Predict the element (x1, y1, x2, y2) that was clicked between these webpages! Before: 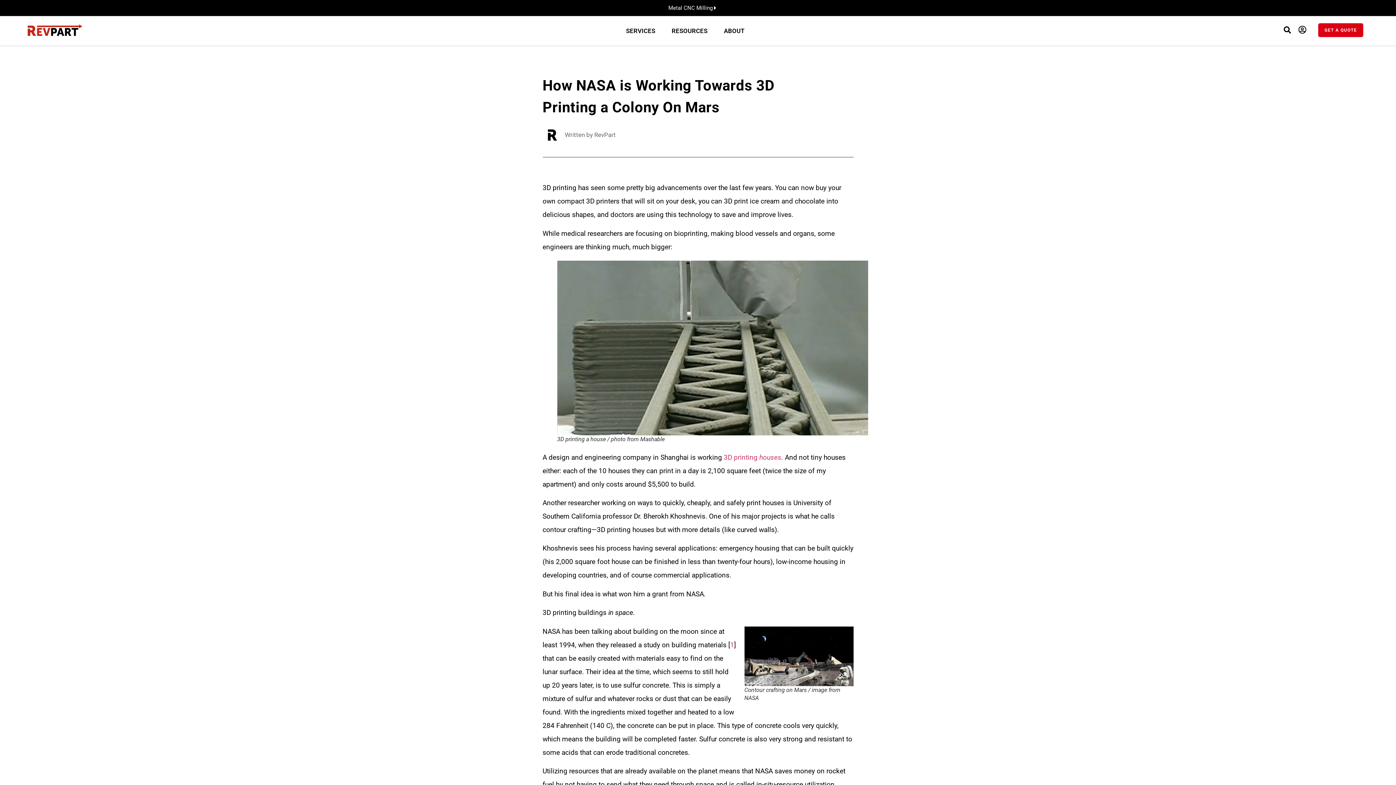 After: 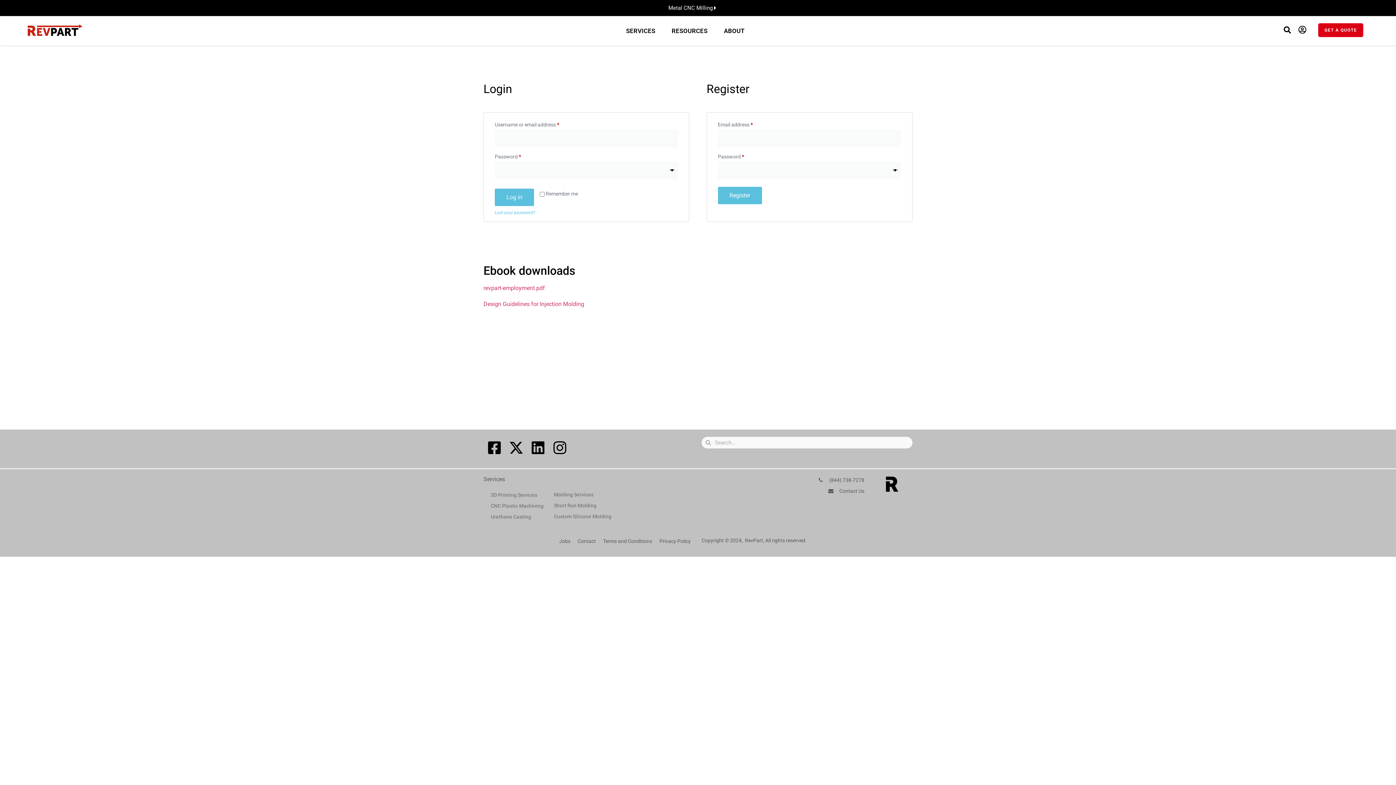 Action: bbox: (1298, 25, 1306, 33)